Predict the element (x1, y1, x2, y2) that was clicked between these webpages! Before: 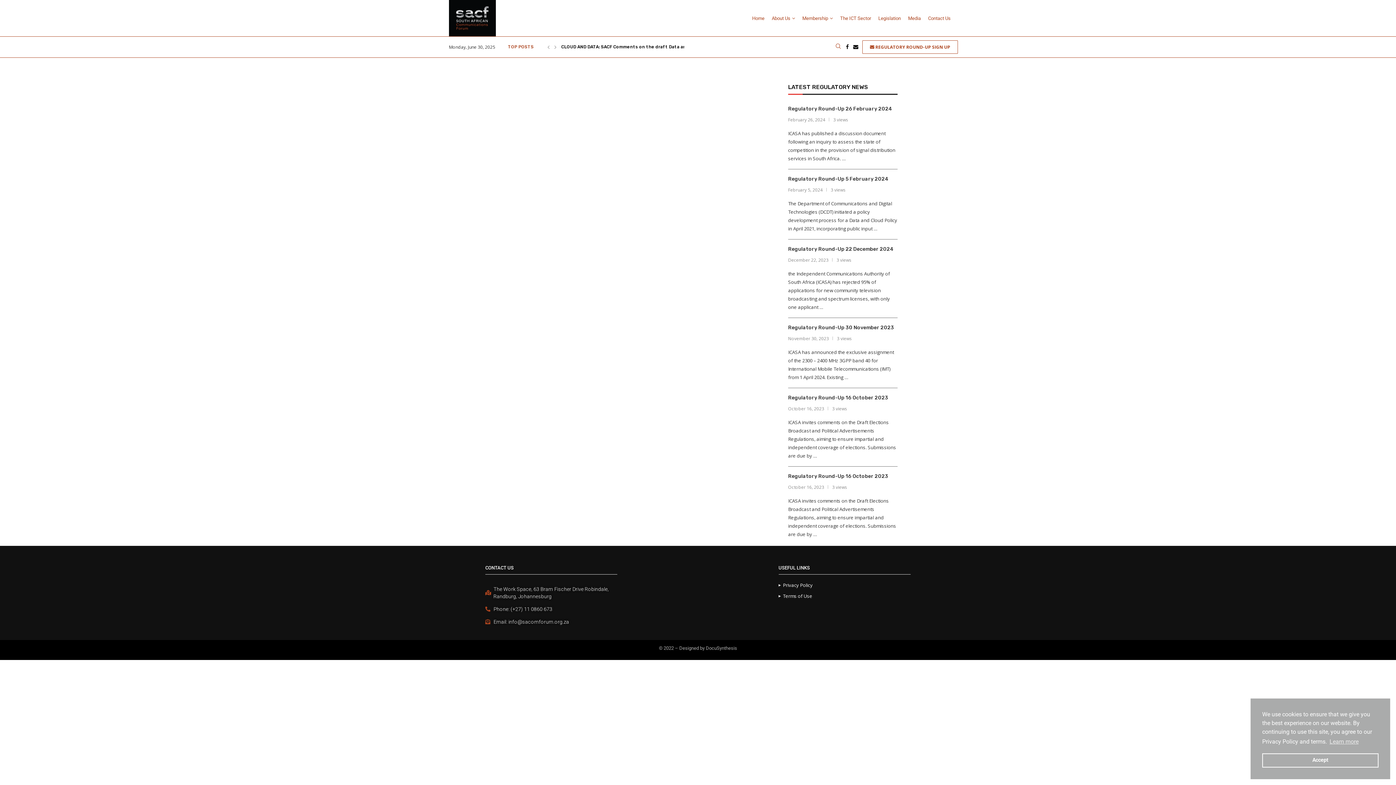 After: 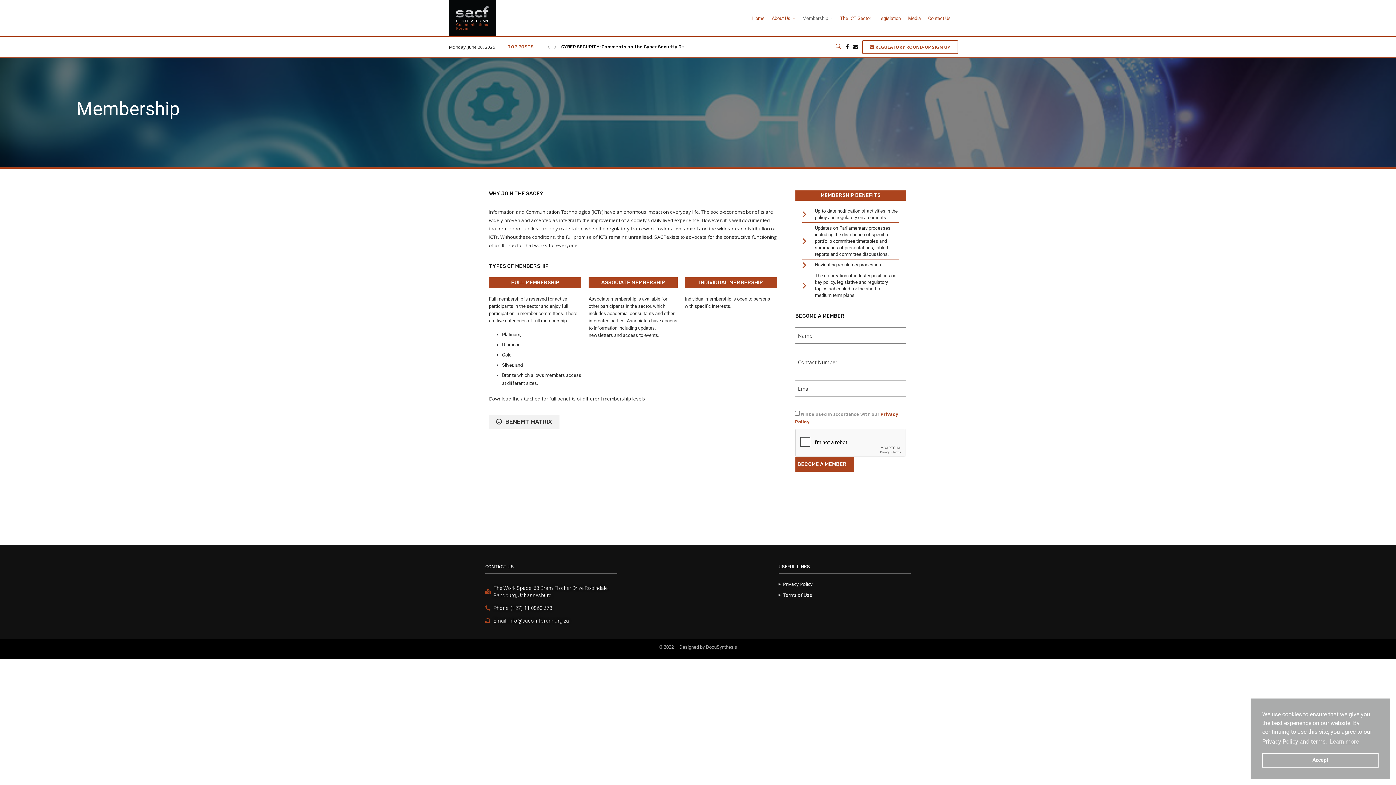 Action: bbox: (802, 18, 833, 18) label: Membership